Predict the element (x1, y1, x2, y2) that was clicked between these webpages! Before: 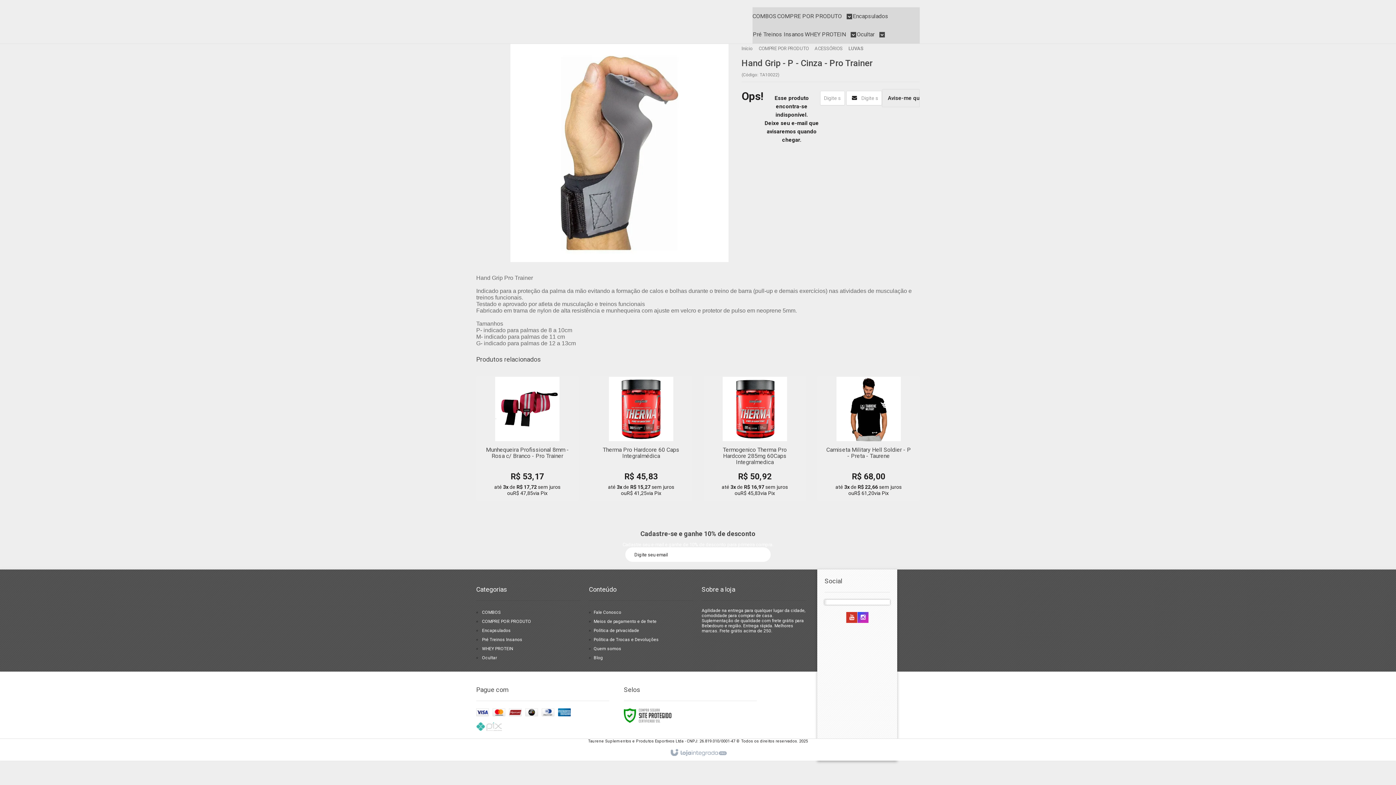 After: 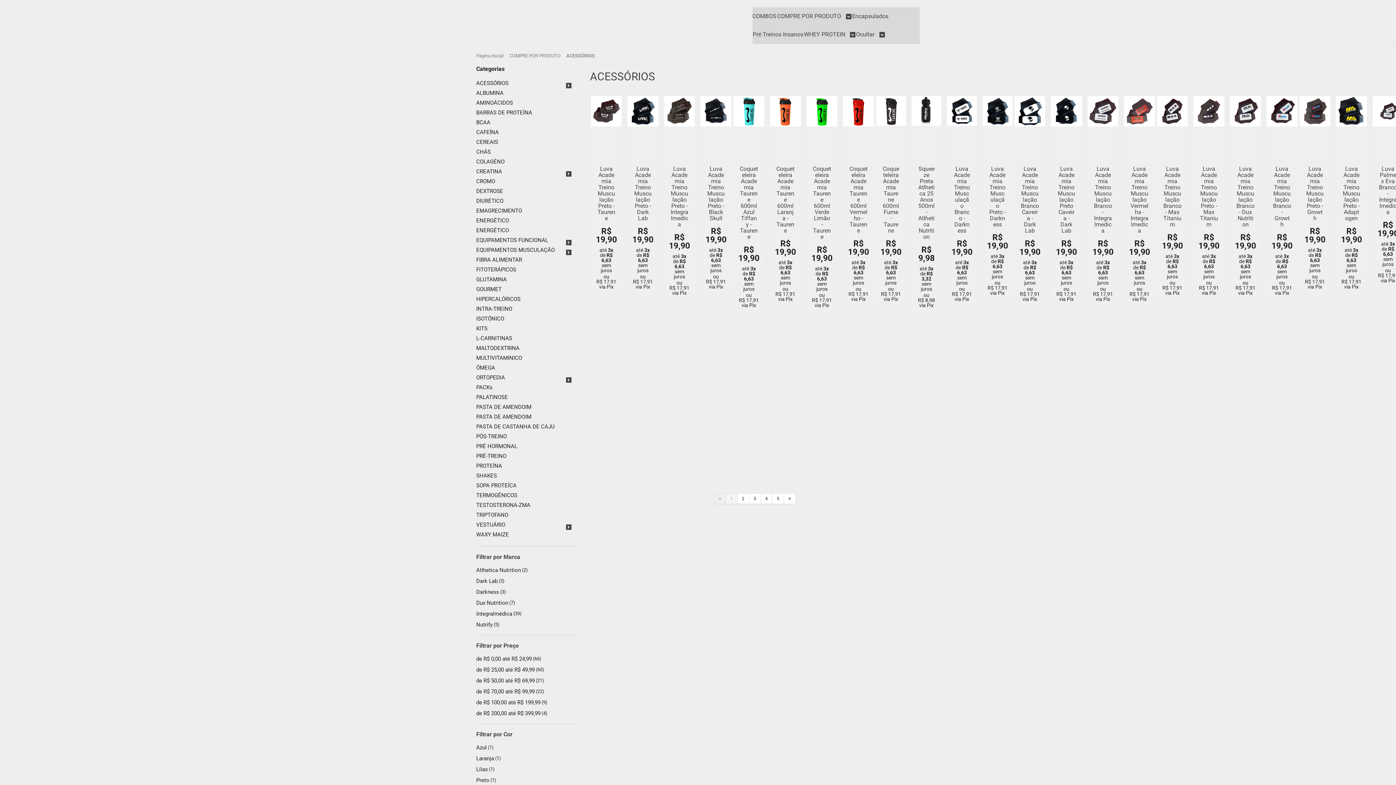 Action: label: ACESSÓRIOS bbox: (811, 45, 845, 51)